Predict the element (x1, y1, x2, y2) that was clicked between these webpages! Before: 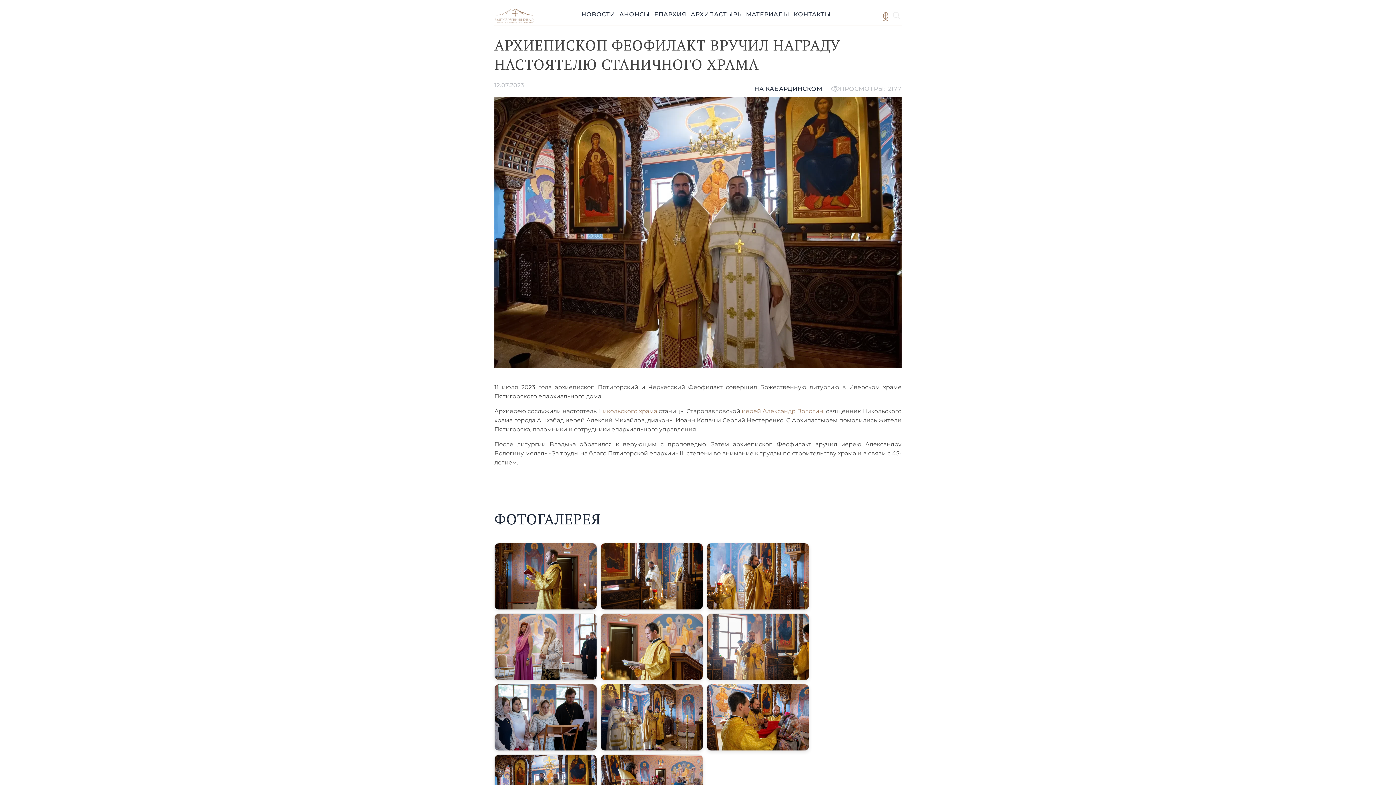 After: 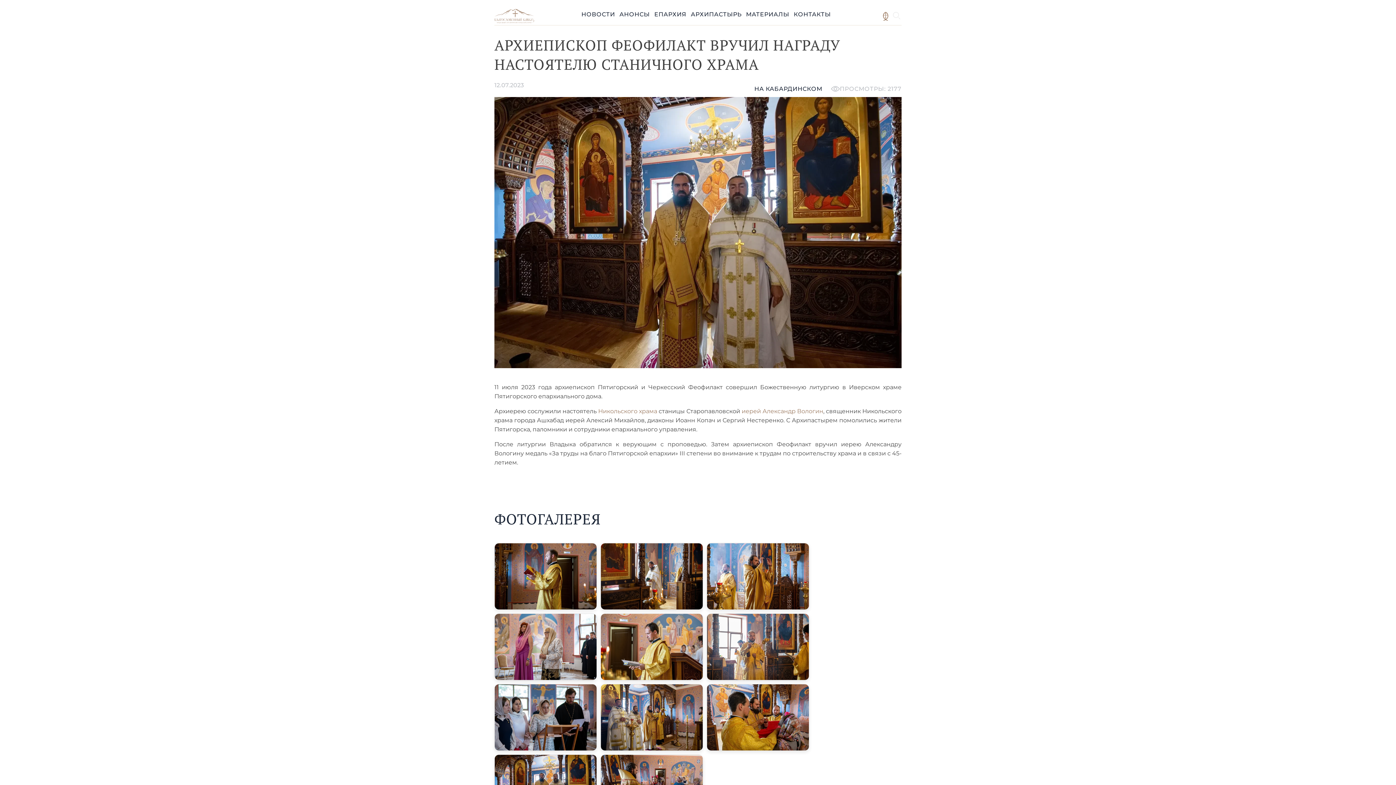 Action: bbox: (881, 15, 890, 22)